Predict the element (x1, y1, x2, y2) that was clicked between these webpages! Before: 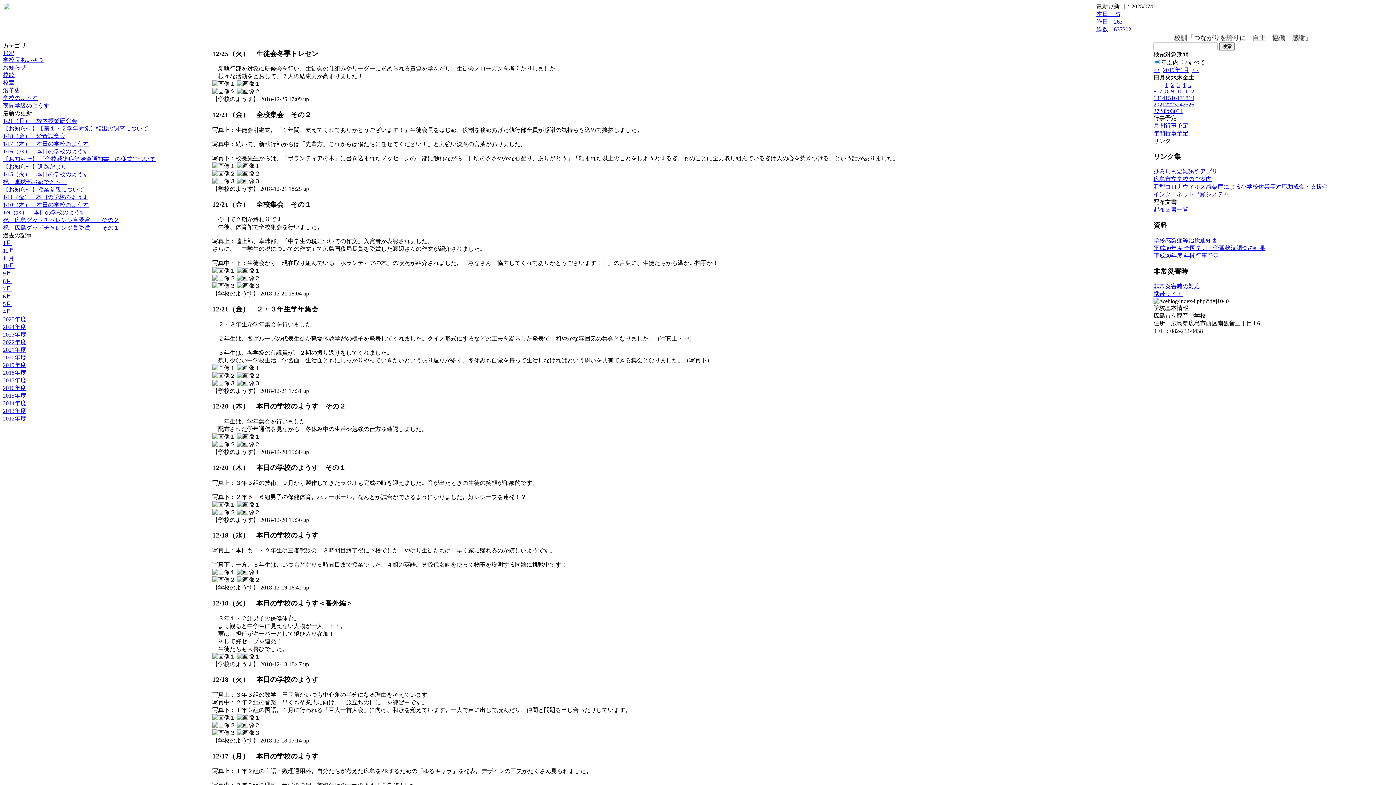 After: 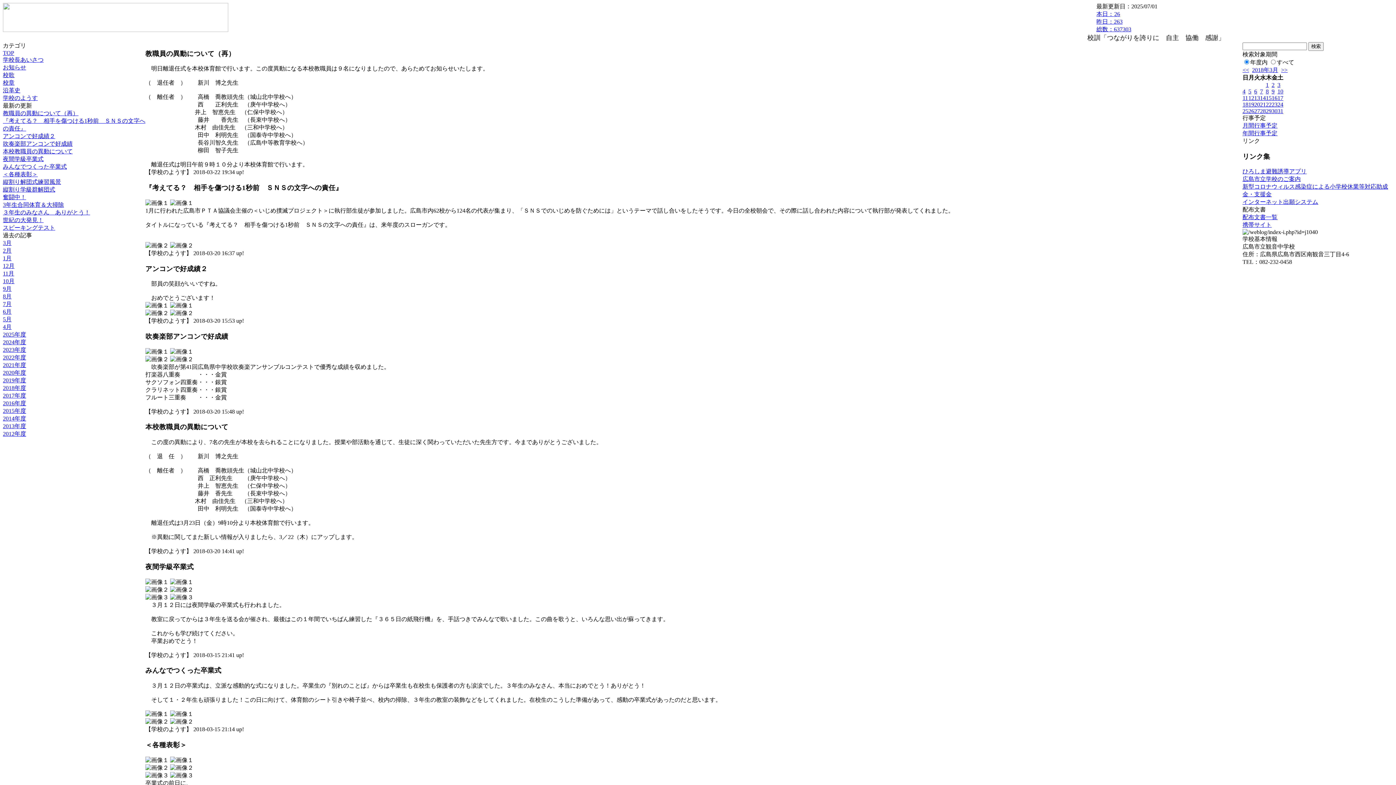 Action: label: 2017年度 bbox: (2, 377, 26, 383)